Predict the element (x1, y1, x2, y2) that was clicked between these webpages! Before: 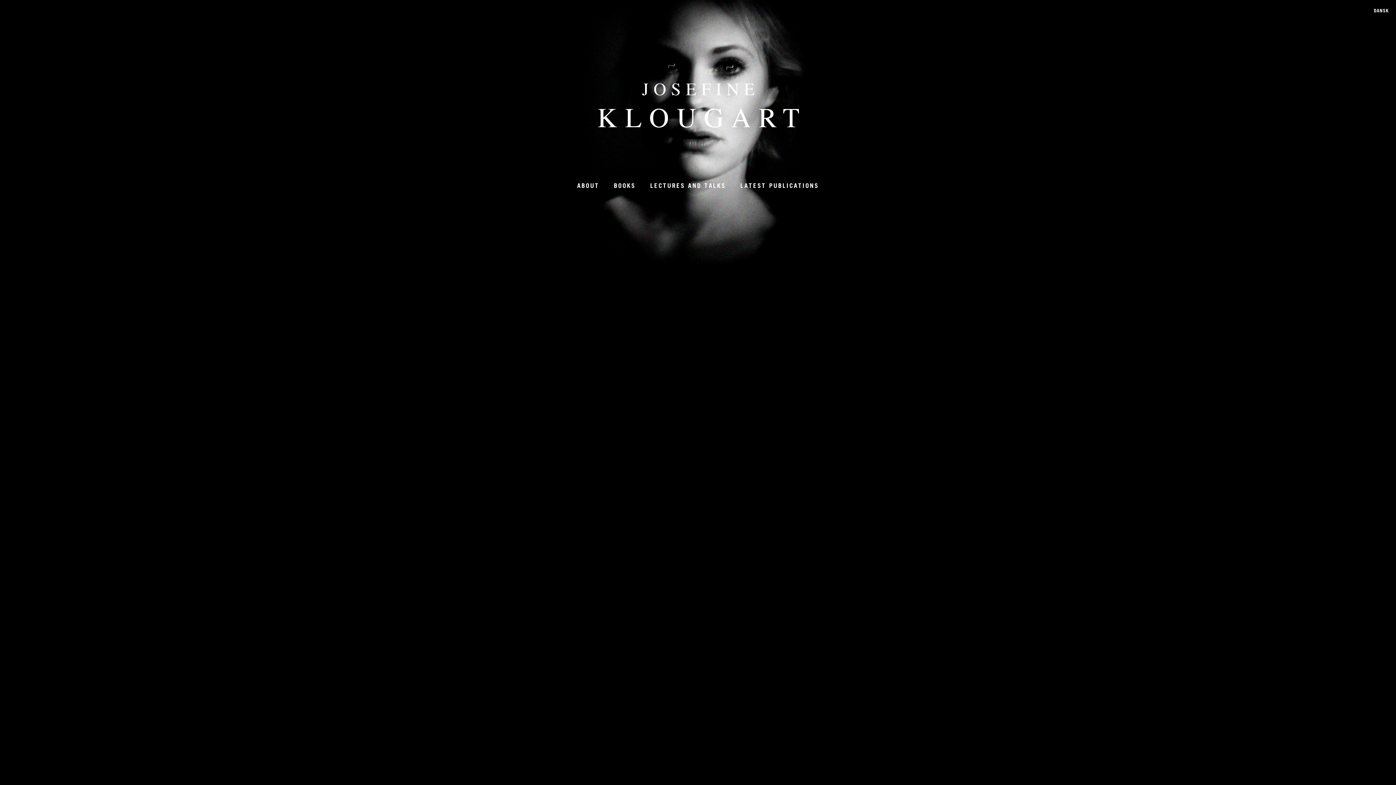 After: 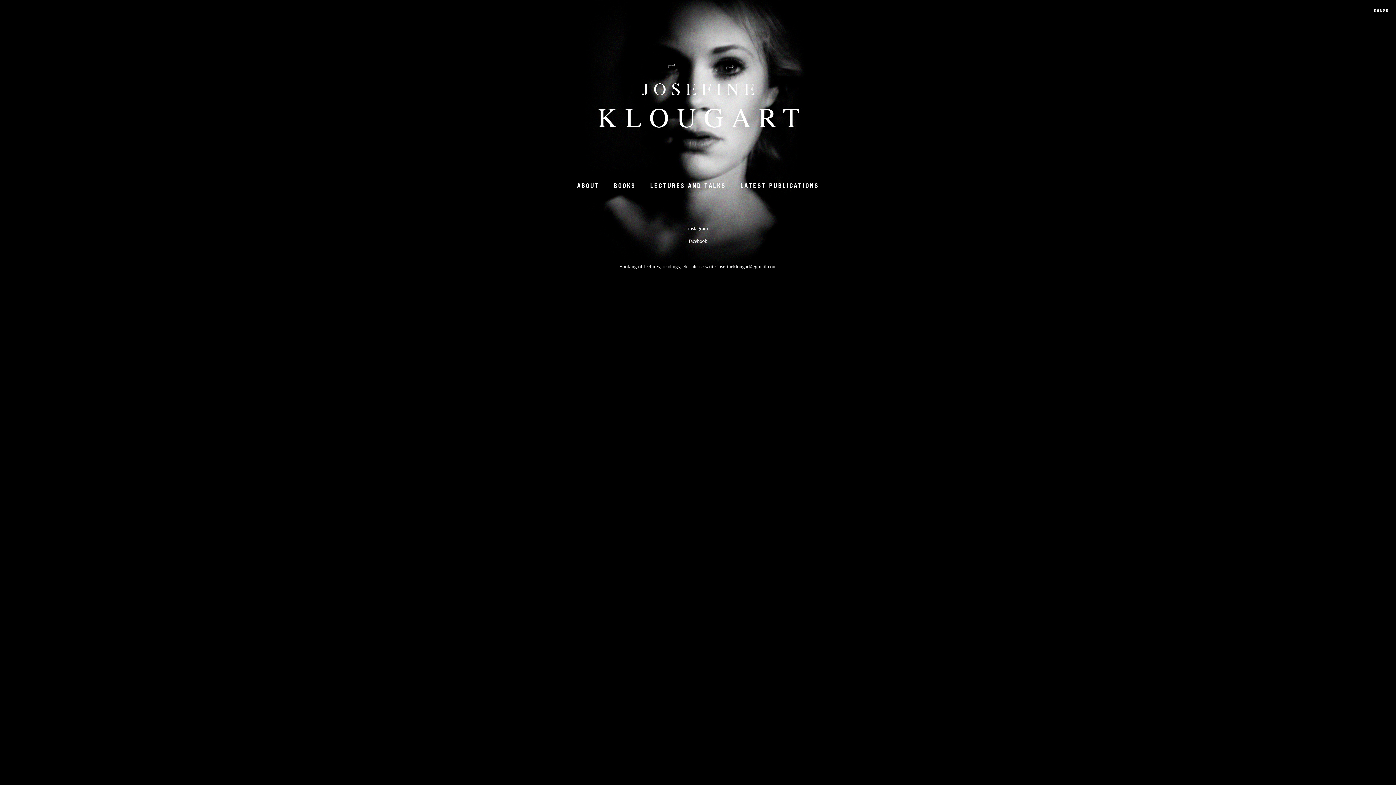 Action: bbox: (589, 124, 807, 130)